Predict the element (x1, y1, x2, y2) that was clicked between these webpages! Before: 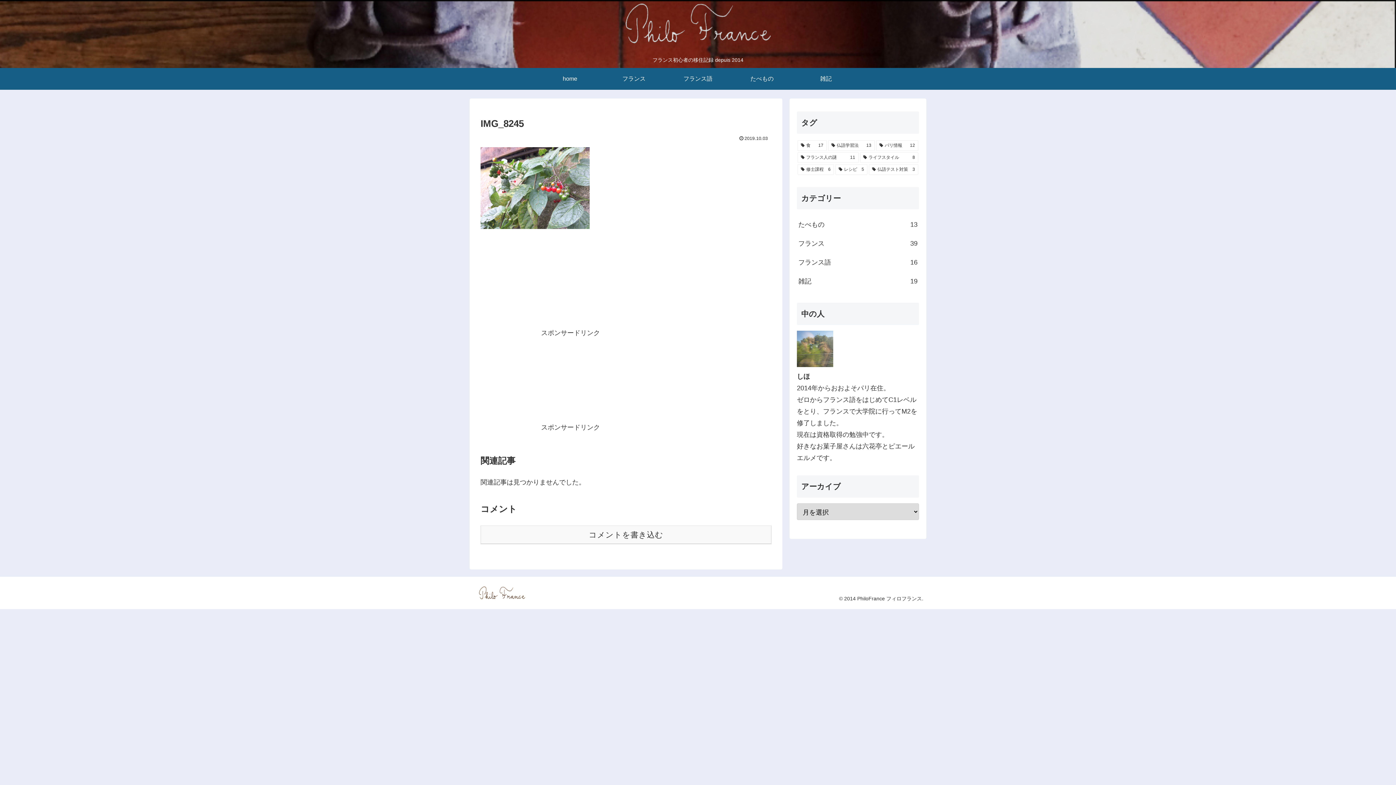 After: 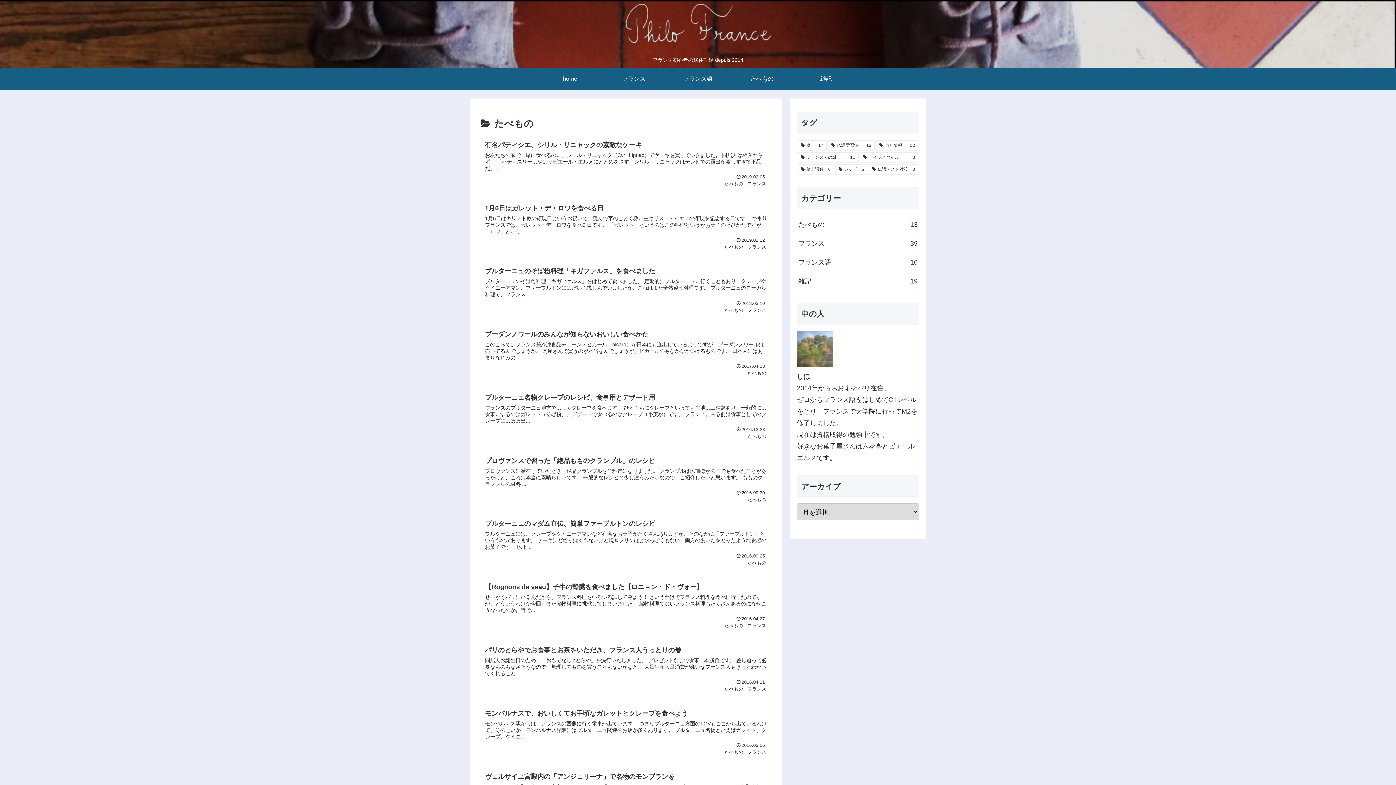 Action: bbox: (797, 215, 919, 234) label: たべもの
13